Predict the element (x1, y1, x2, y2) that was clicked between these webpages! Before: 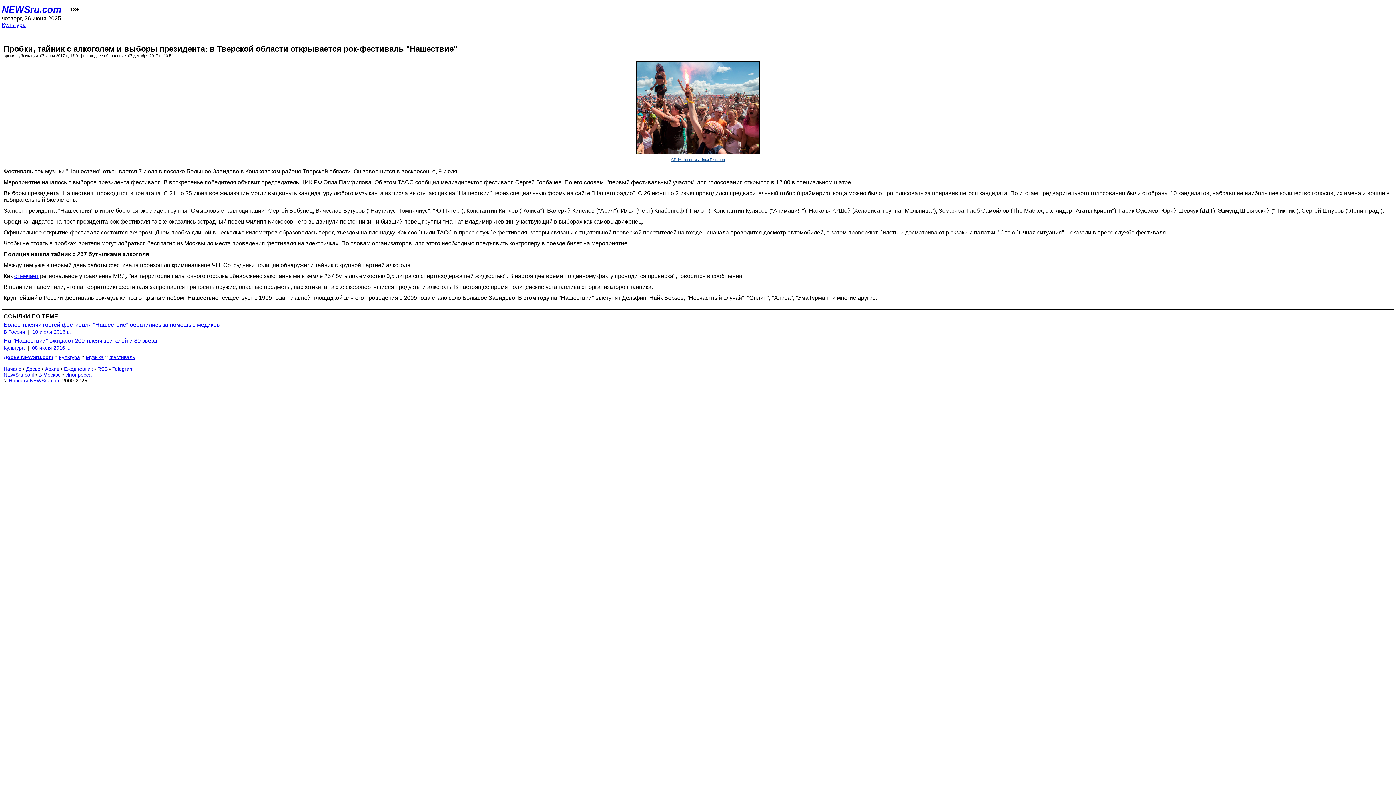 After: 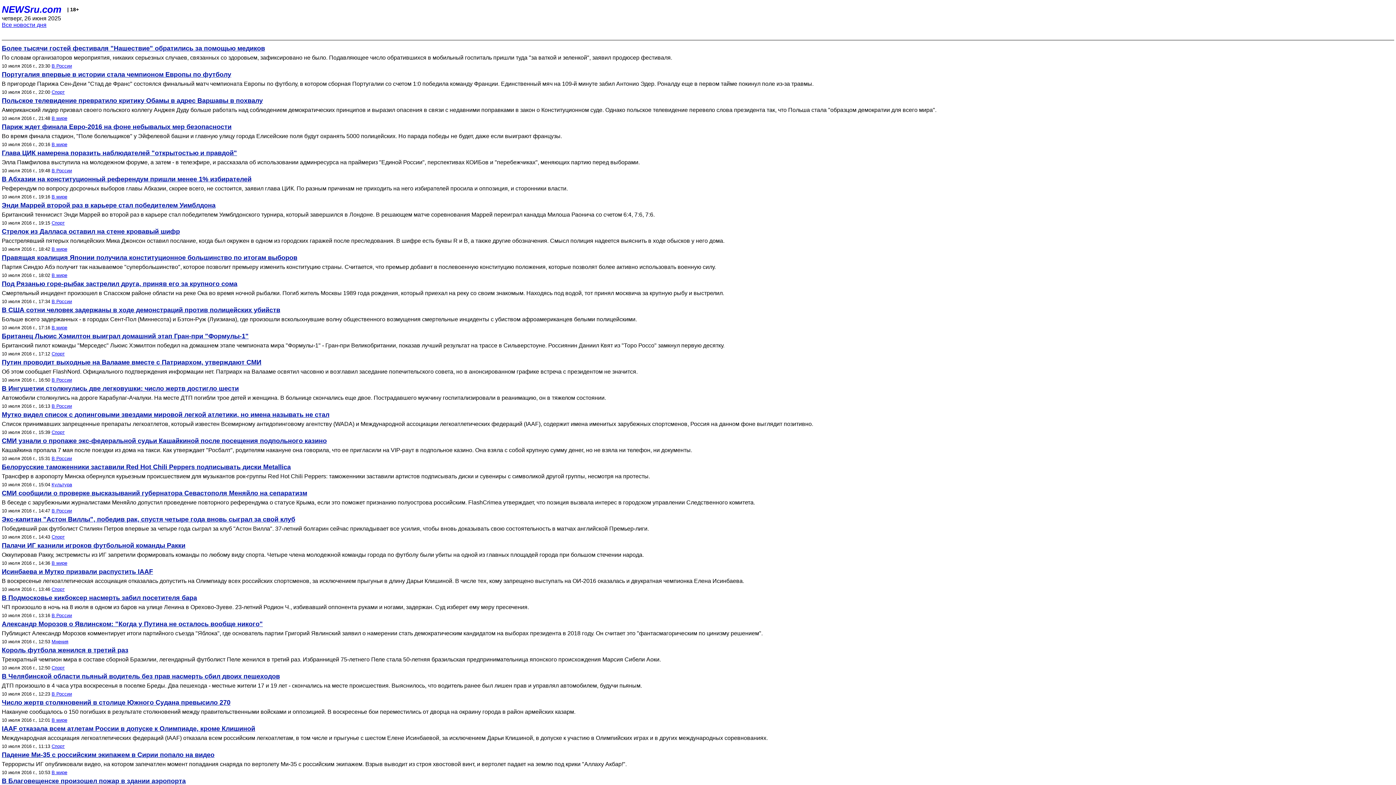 Action: label: 10 июля 2016 г., bbox: (32, 328, 70, 334)